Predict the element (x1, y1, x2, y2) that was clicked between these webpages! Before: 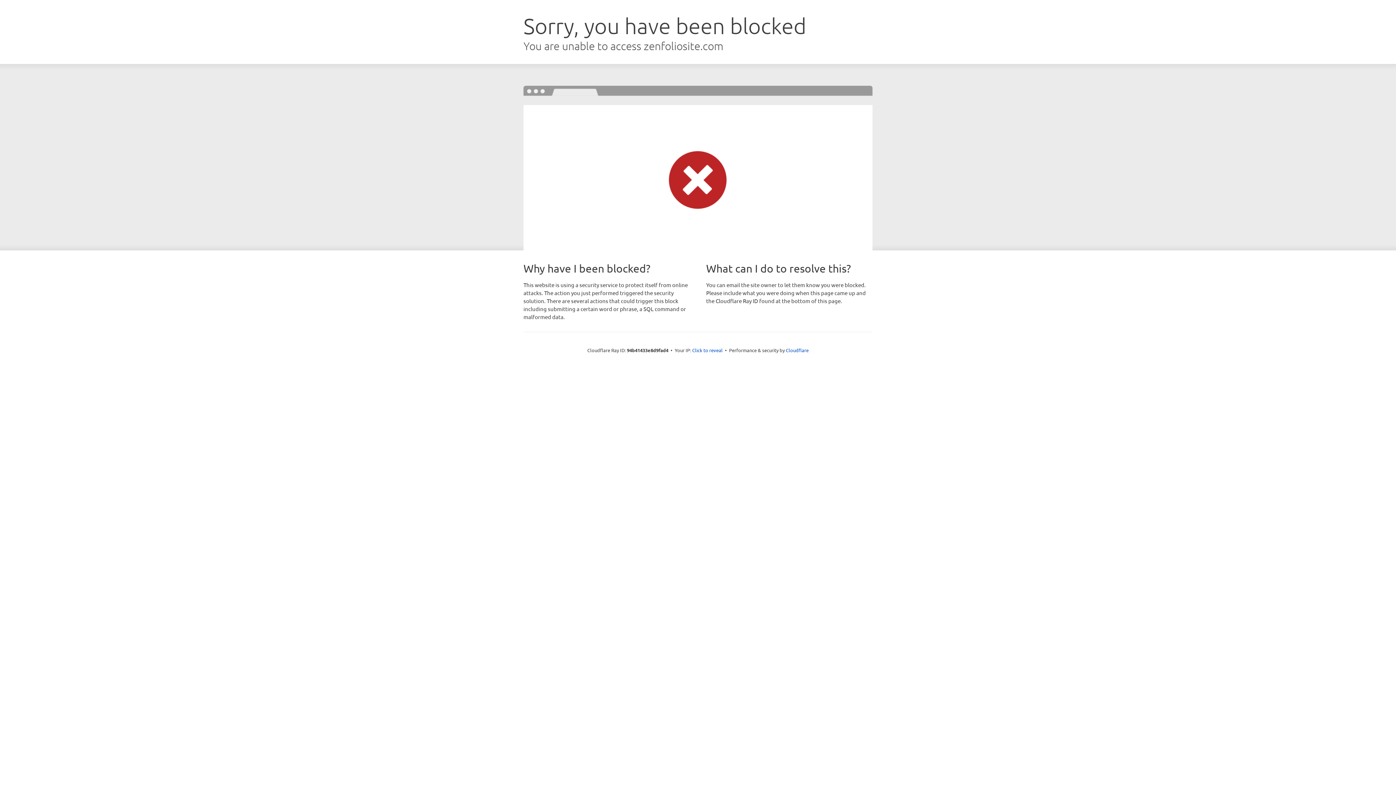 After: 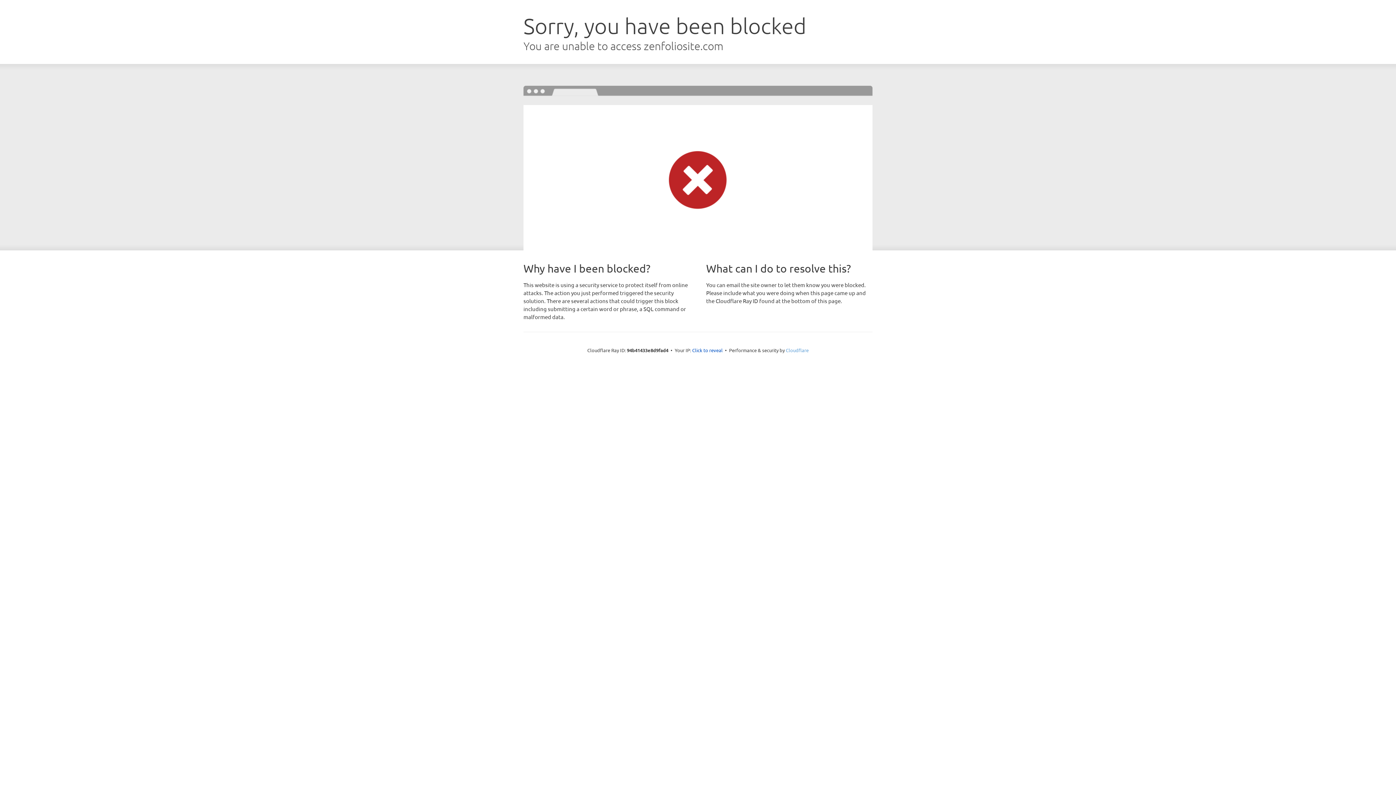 Action: bbox: (786, 347, 808, 353) label: Cloudflare